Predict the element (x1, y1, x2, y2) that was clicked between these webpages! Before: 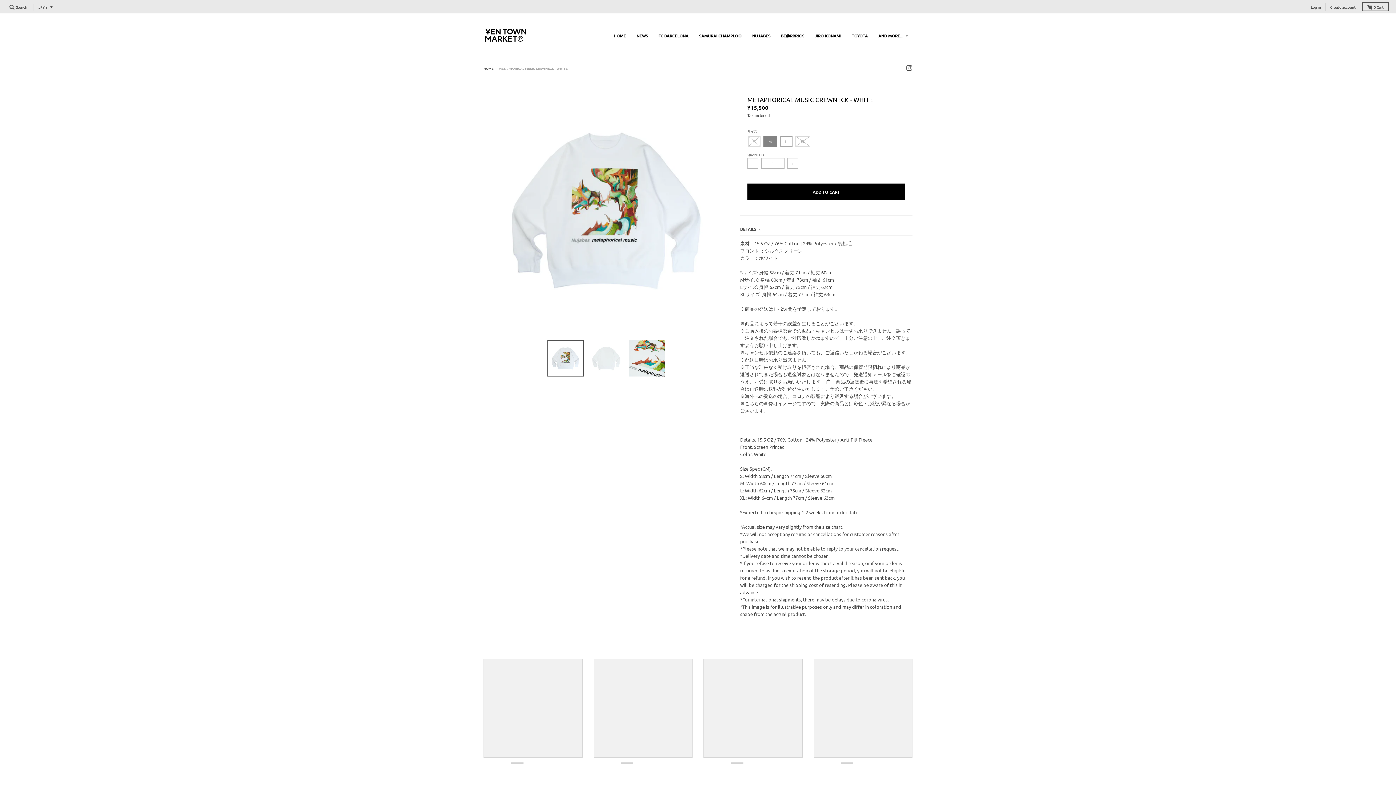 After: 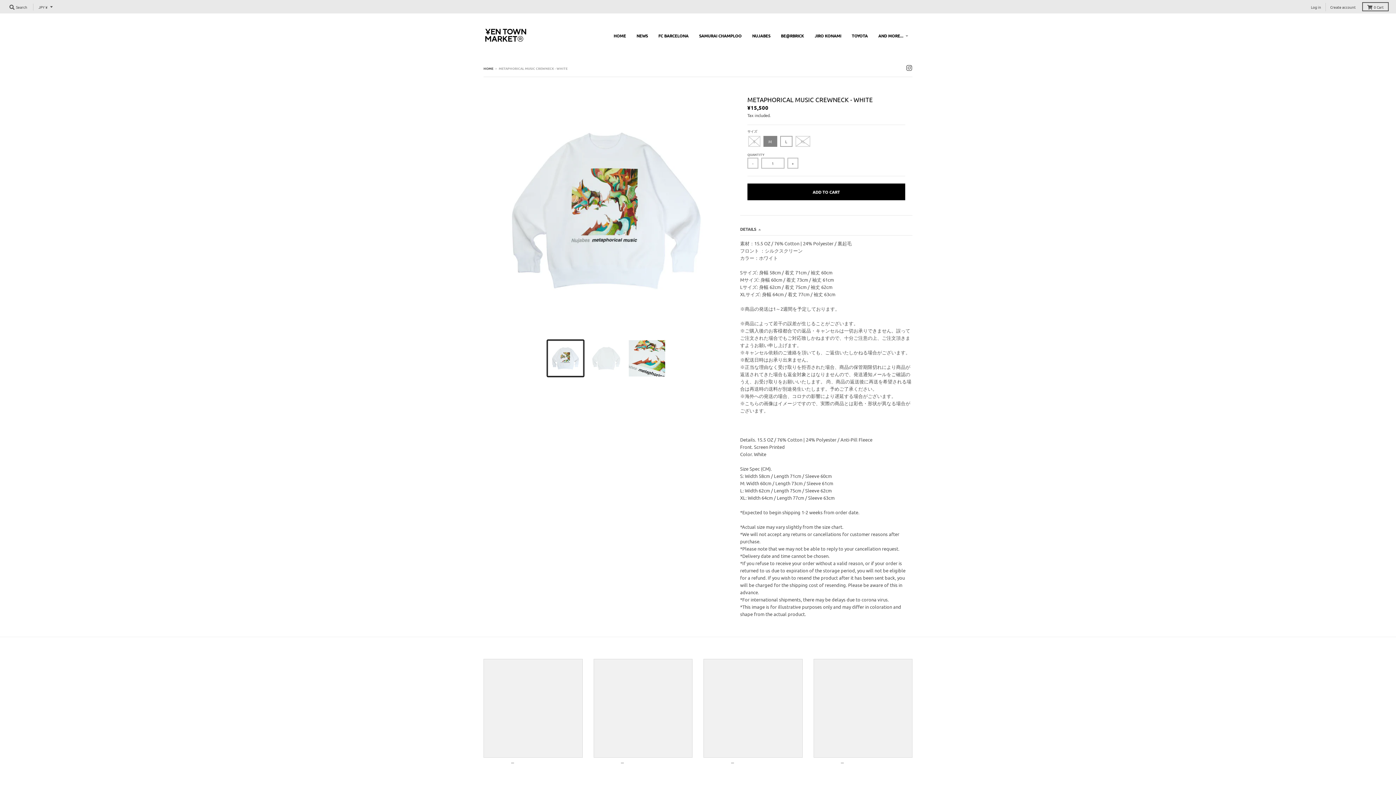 Action: bbox: (547, 340, 583, 376)